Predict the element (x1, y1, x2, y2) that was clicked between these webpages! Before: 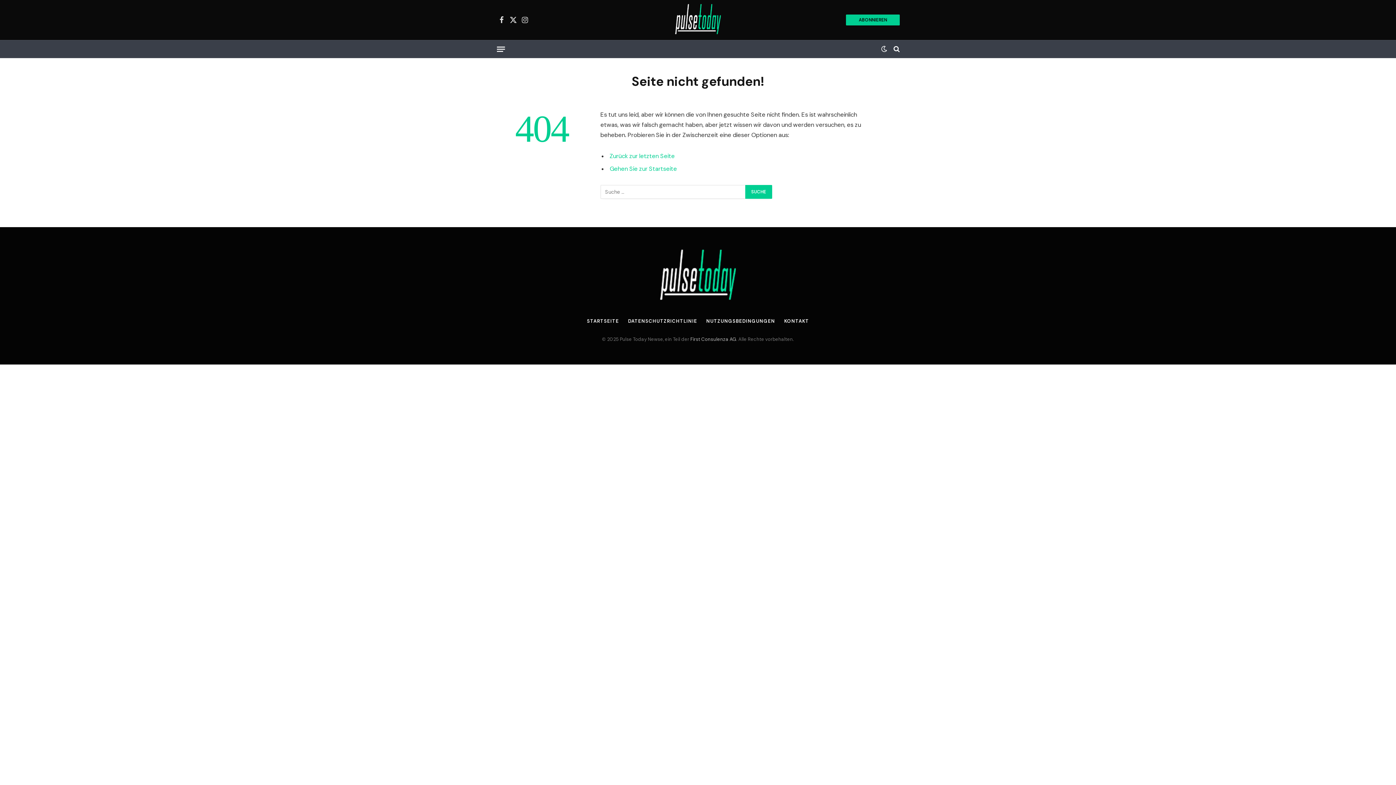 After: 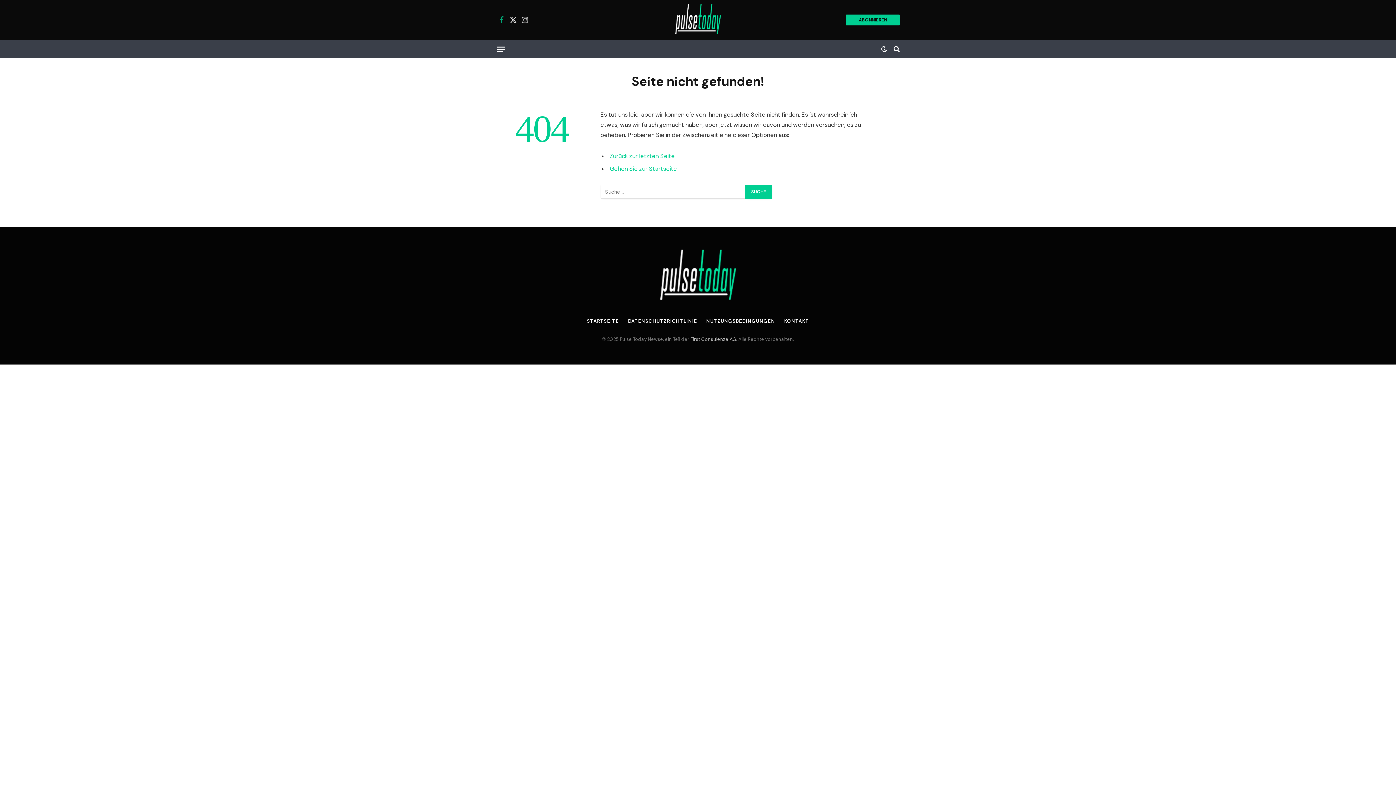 Action: bbox: (496, 11, 507, 28) label: Facebook